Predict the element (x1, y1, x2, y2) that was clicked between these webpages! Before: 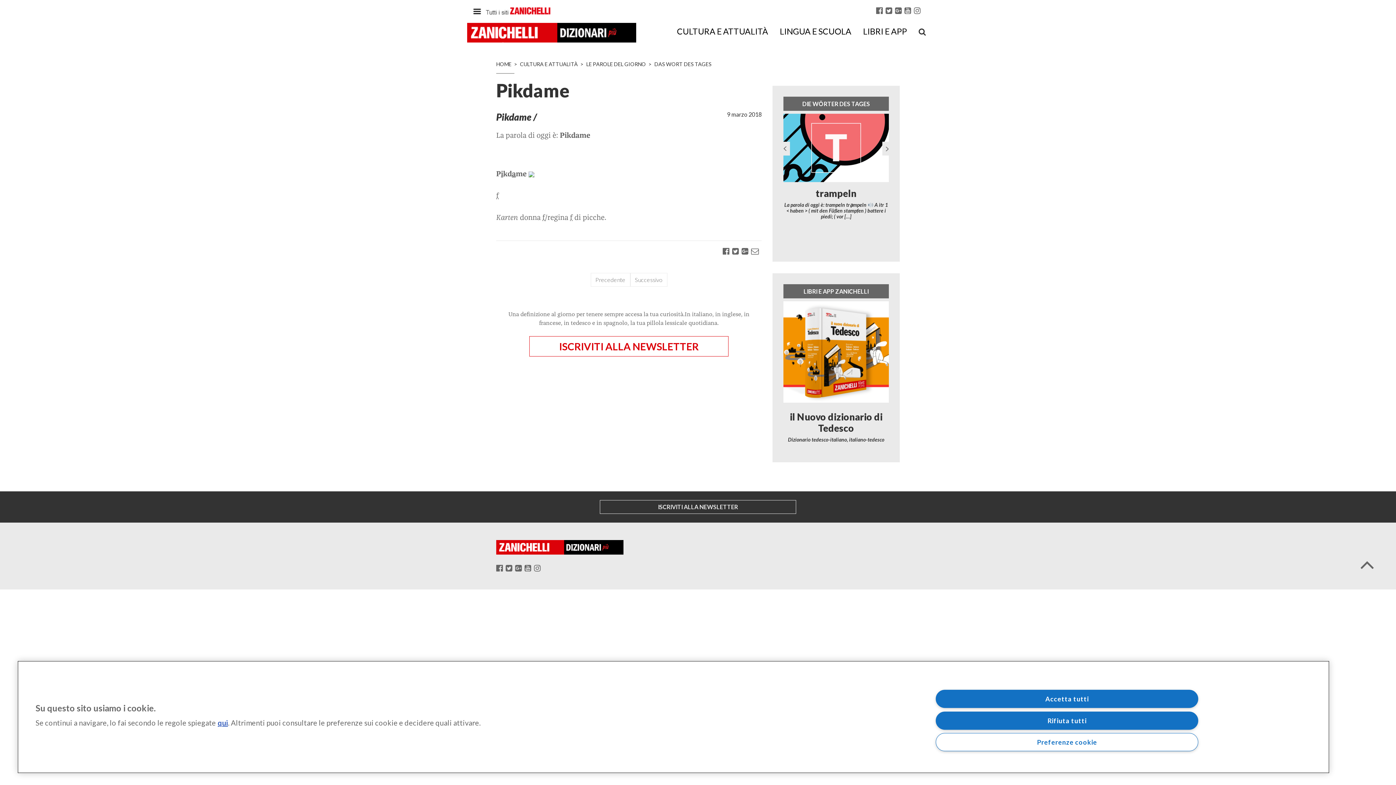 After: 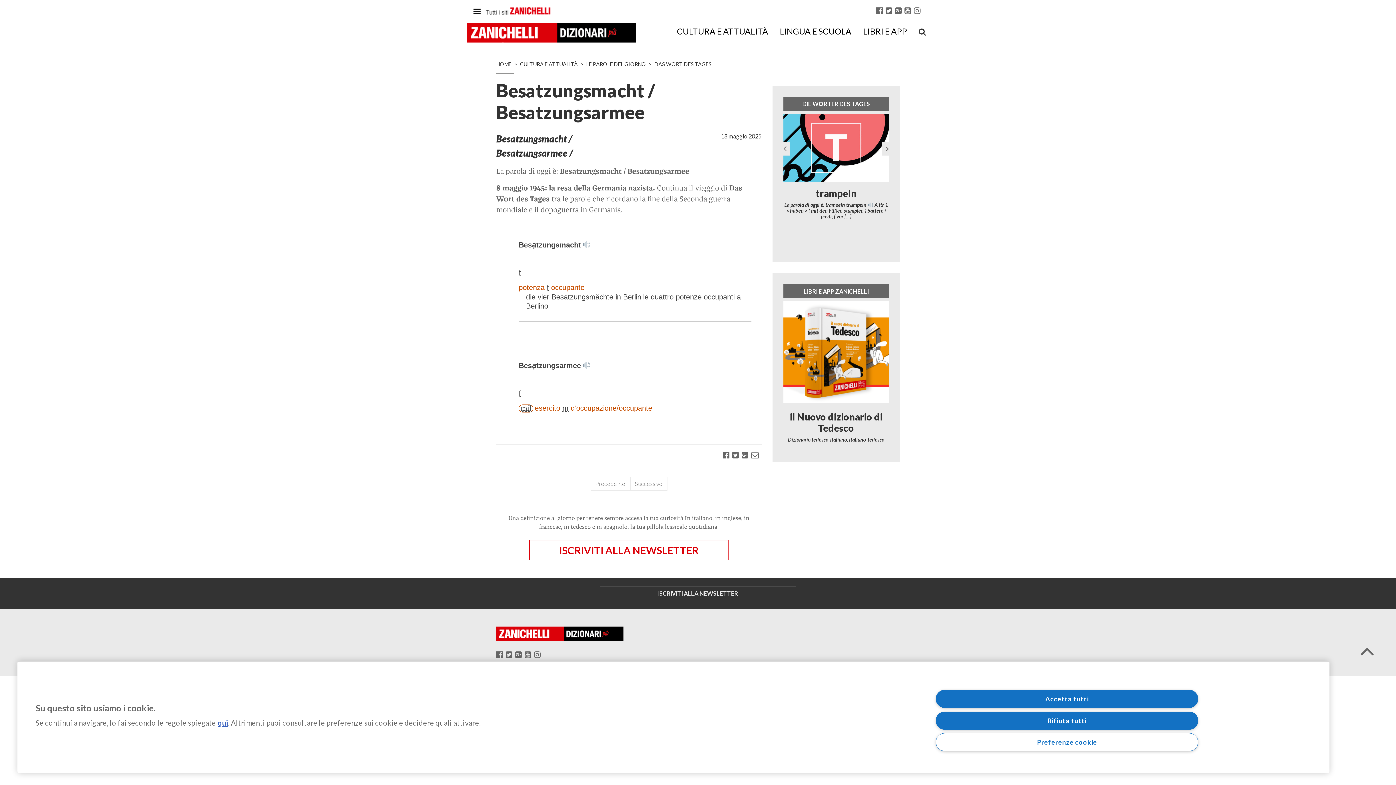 Action: label: Besatzungsmacht / Besatzungsarmee bbox: (794, 187, 878, 210)